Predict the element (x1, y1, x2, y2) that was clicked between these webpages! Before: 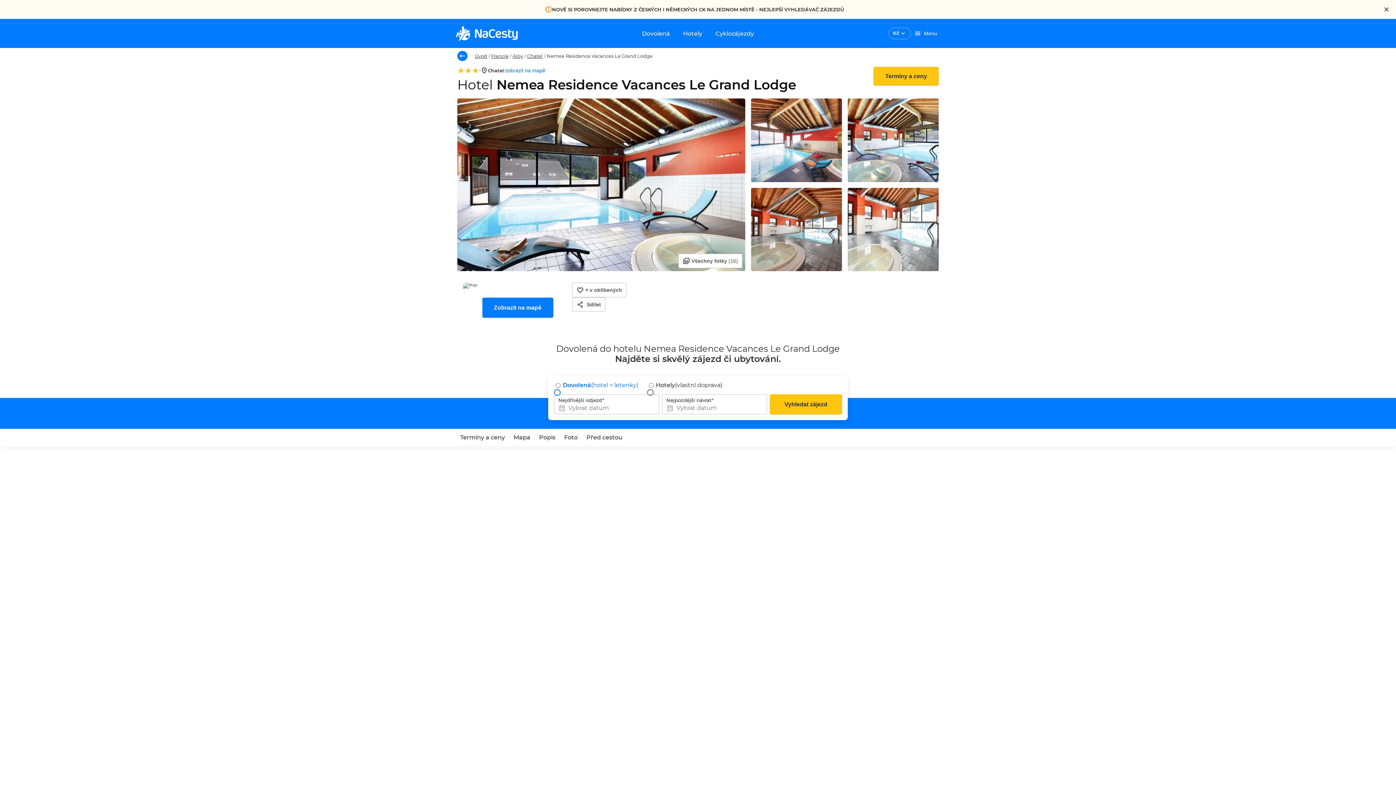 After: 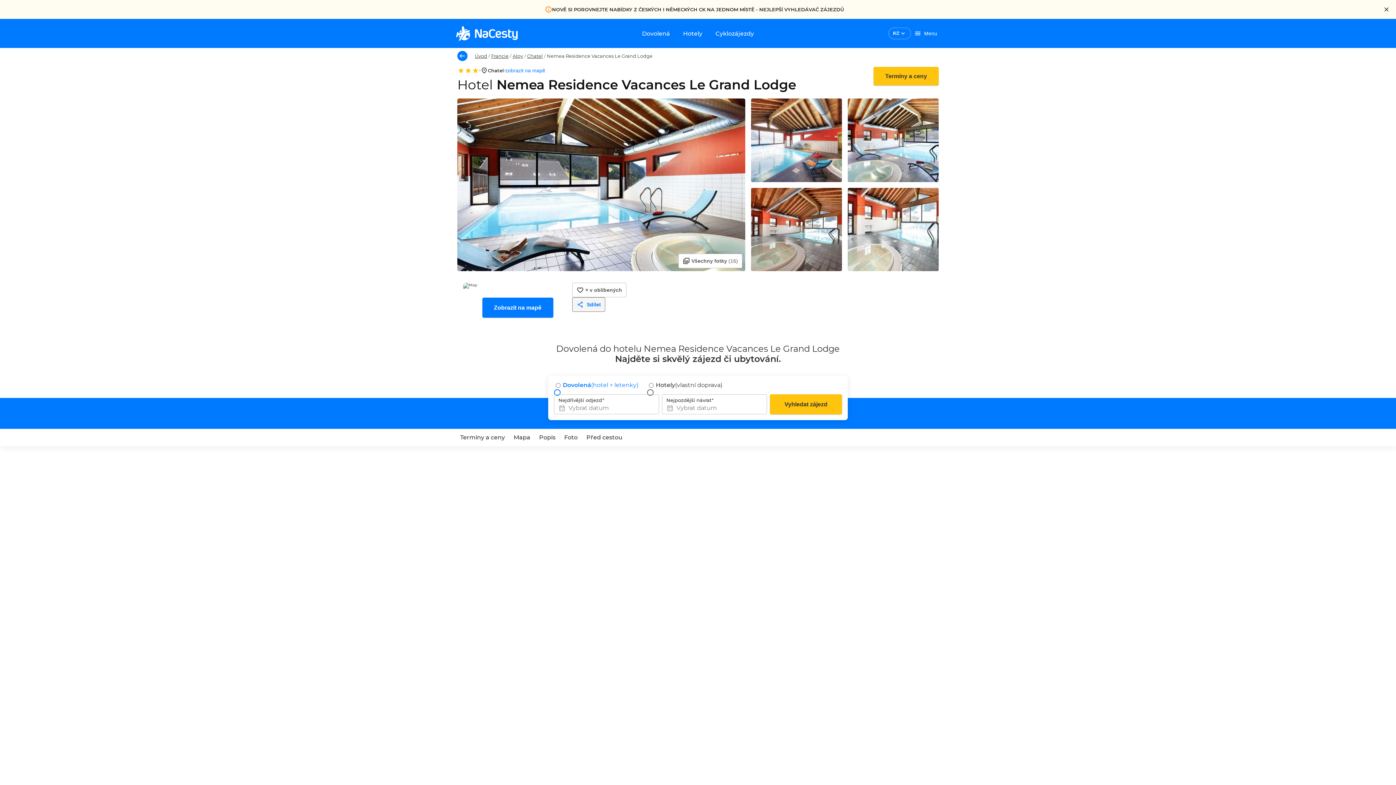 Action: bbox: (572, 297, 605, 312) label: Sdílet